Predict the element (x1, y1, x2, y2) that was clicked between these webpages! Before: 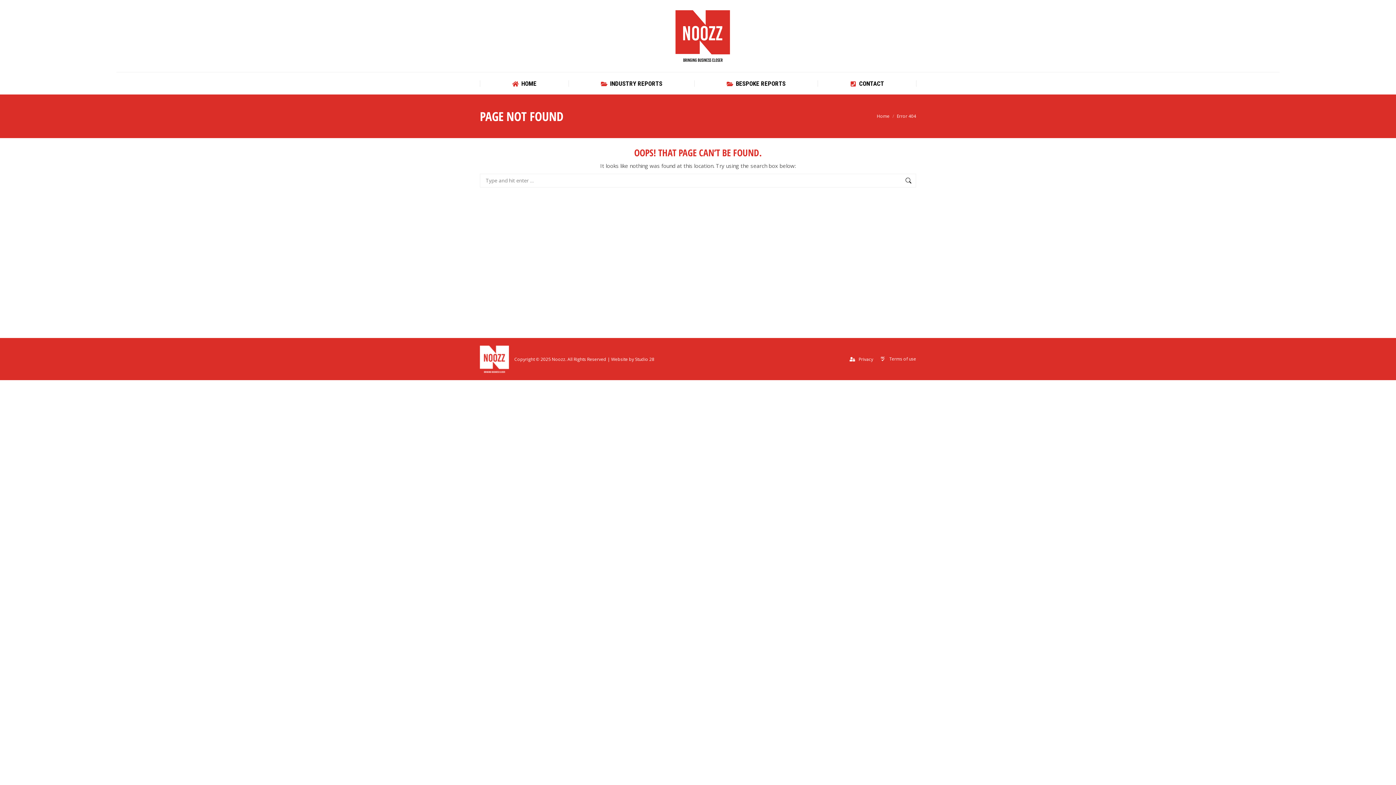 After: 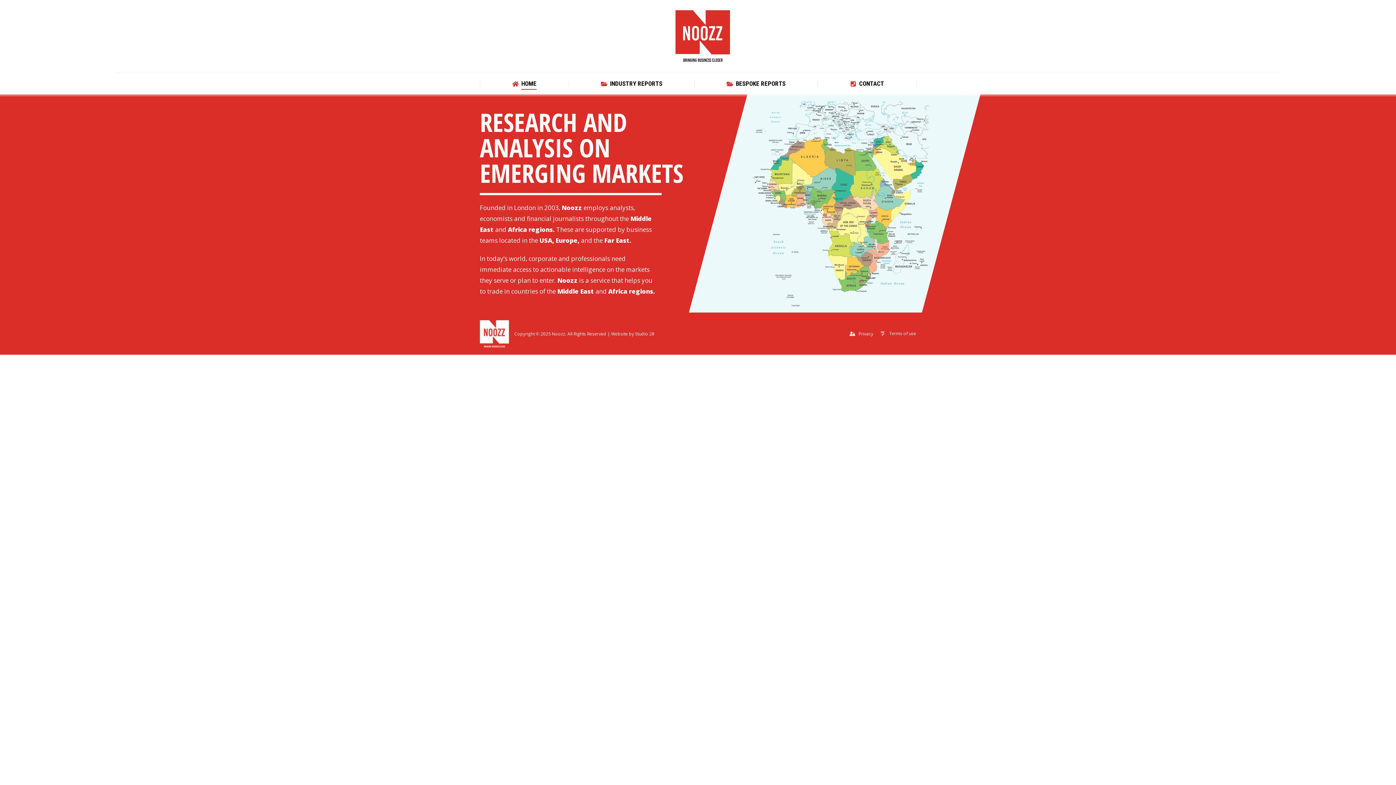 Action: label: HOME bbox: (512, 78, 536, 89)